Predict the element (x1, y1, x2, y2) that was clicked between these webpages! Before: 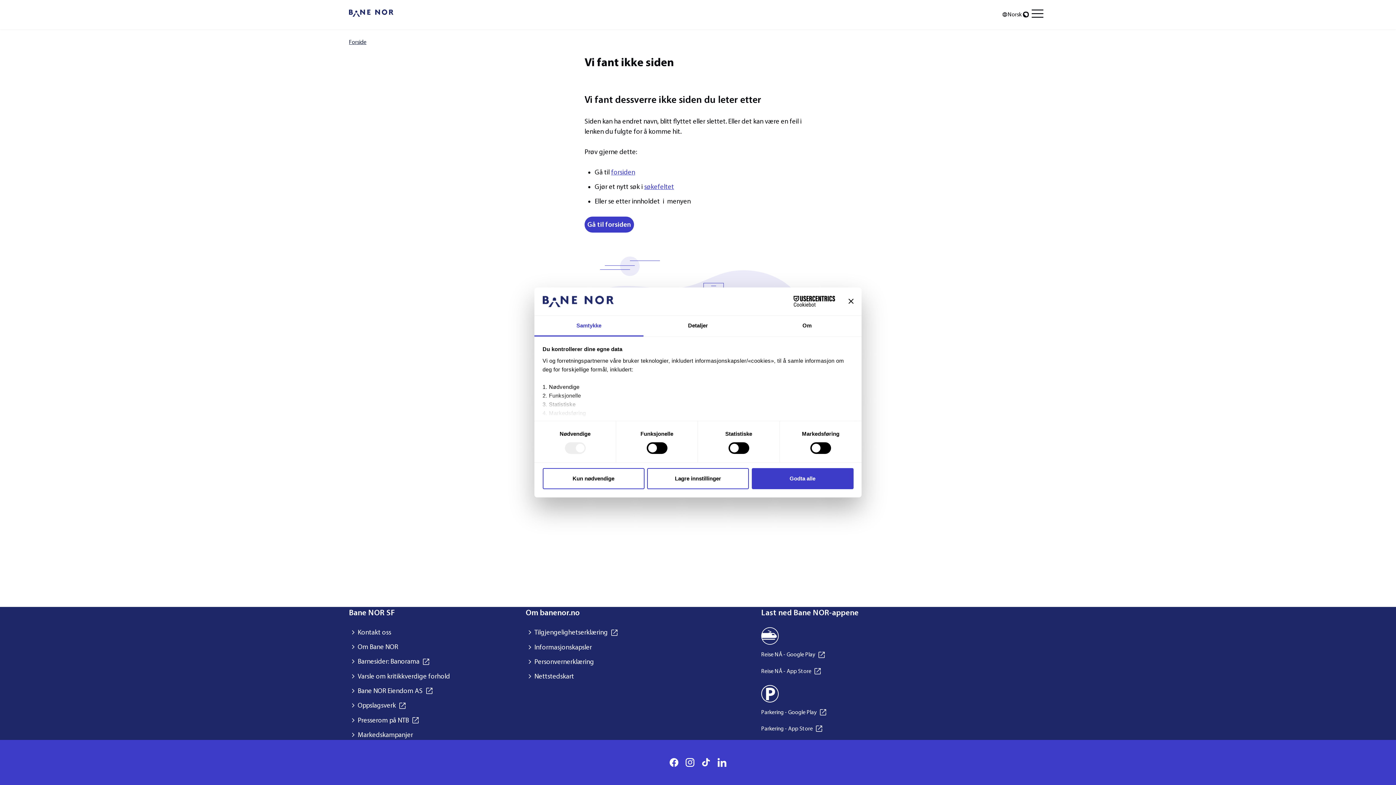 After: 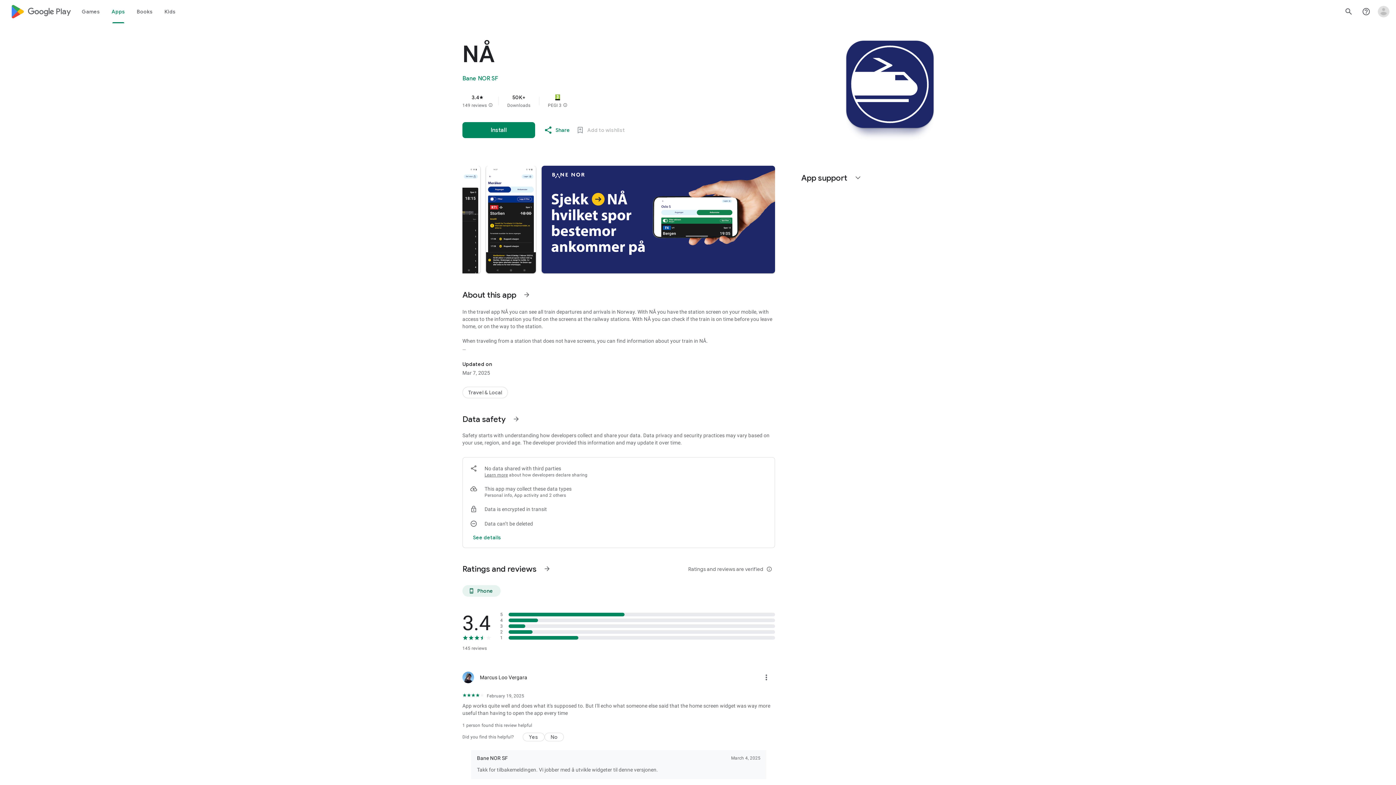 Action: label: Reise NÅ - Google Play 
Åpnes i ny fane bbox: (761, 651, 826, 658)